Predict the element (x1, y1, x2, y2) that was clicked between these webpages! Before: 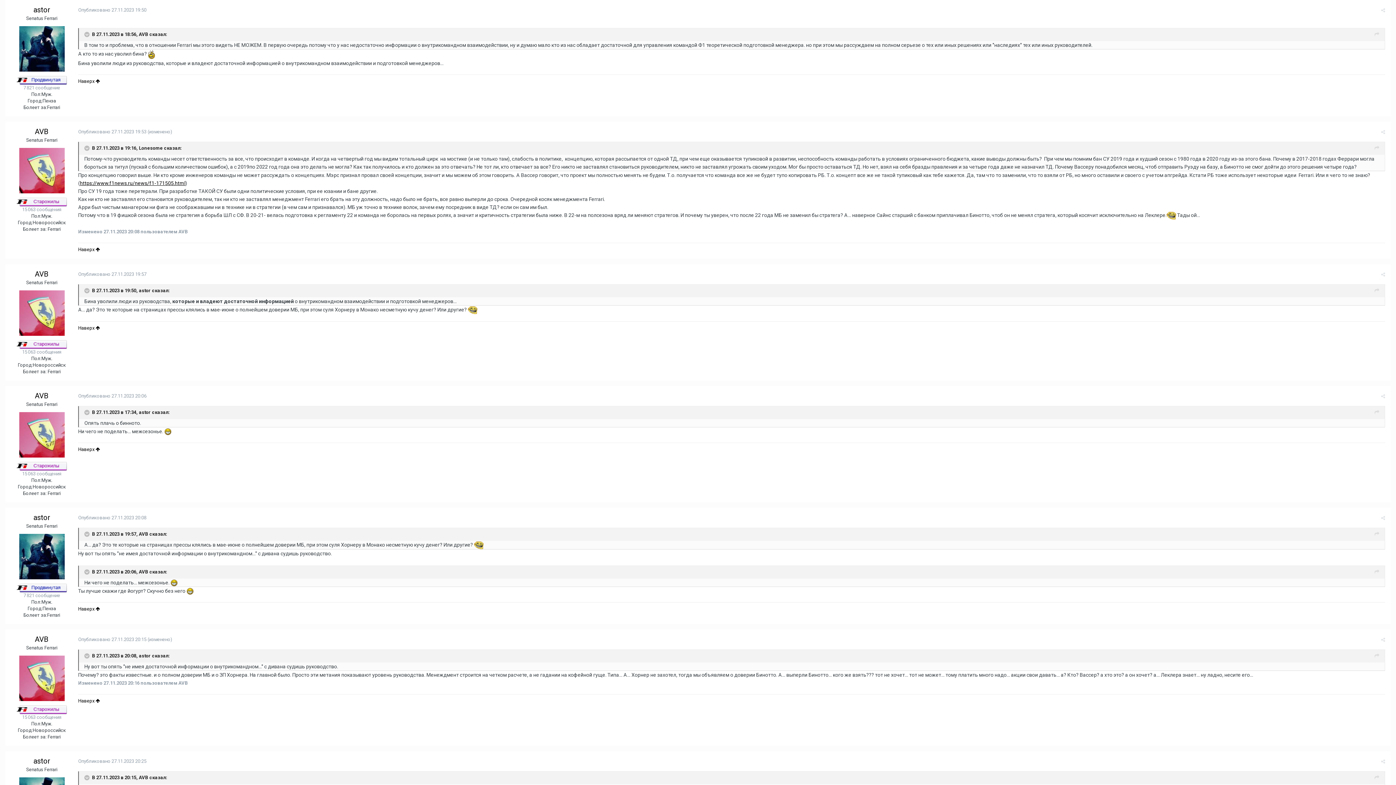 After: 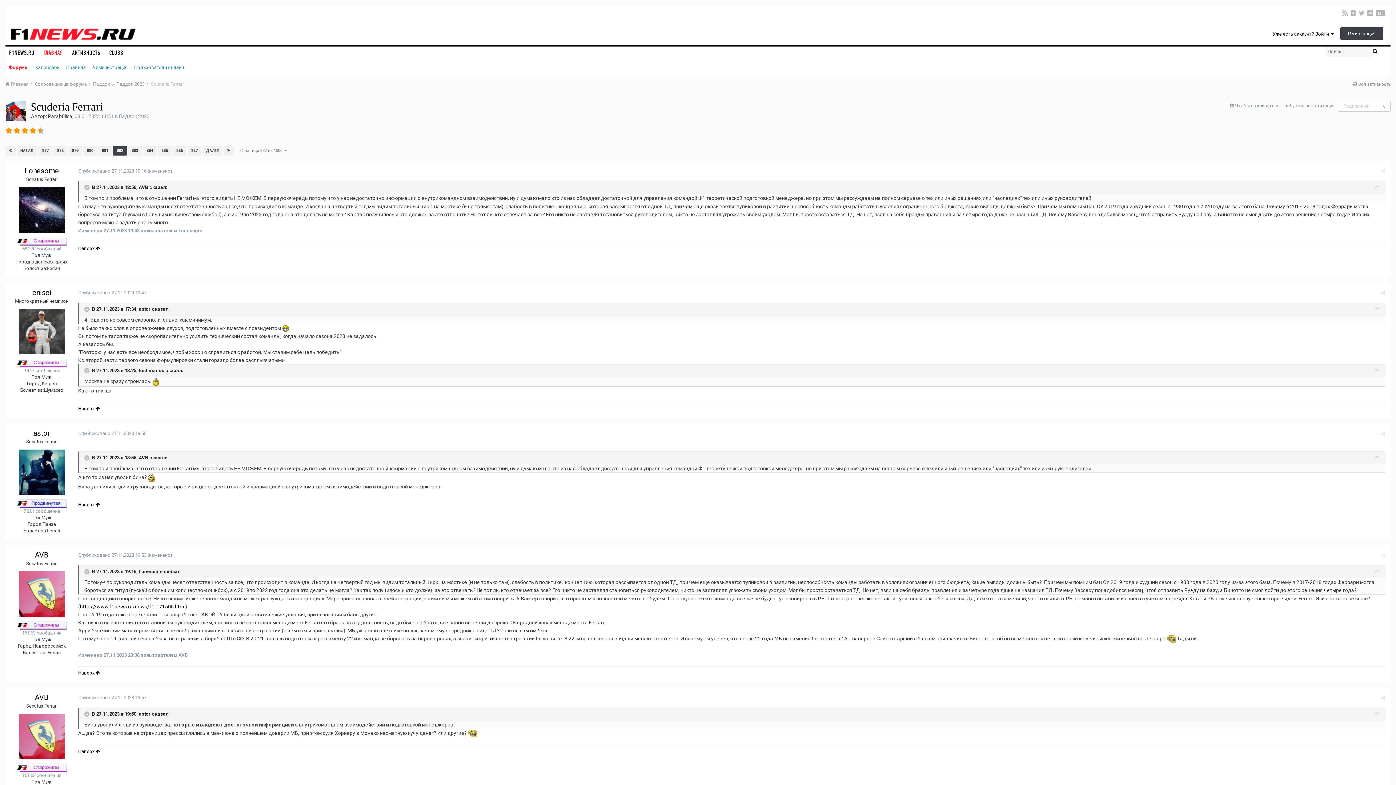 Action: label: Наверх  bbox: (78, 78, 100, 83)